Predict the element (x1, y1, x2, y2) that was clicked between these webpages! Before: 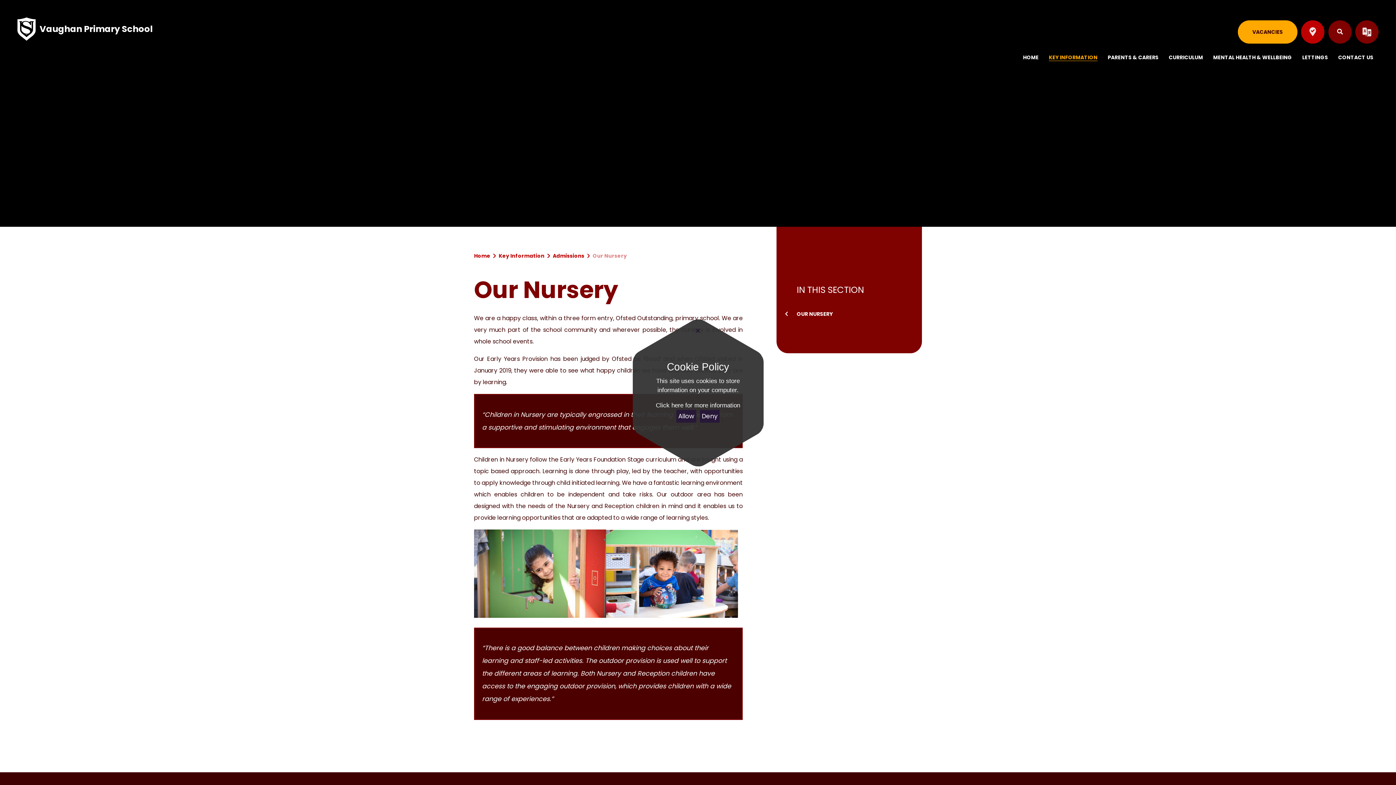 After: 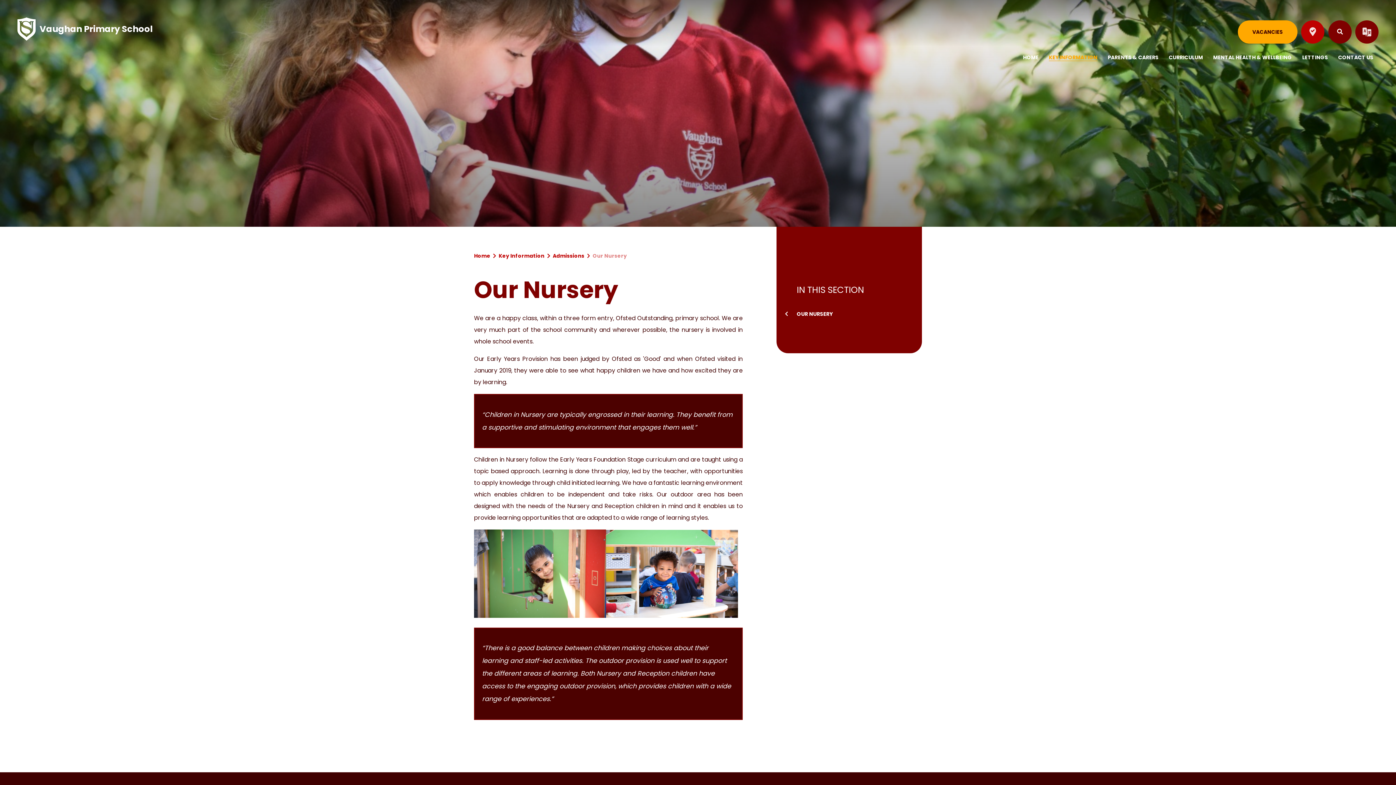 Action: label: Allow bbox: (676, 410, 696, 422)